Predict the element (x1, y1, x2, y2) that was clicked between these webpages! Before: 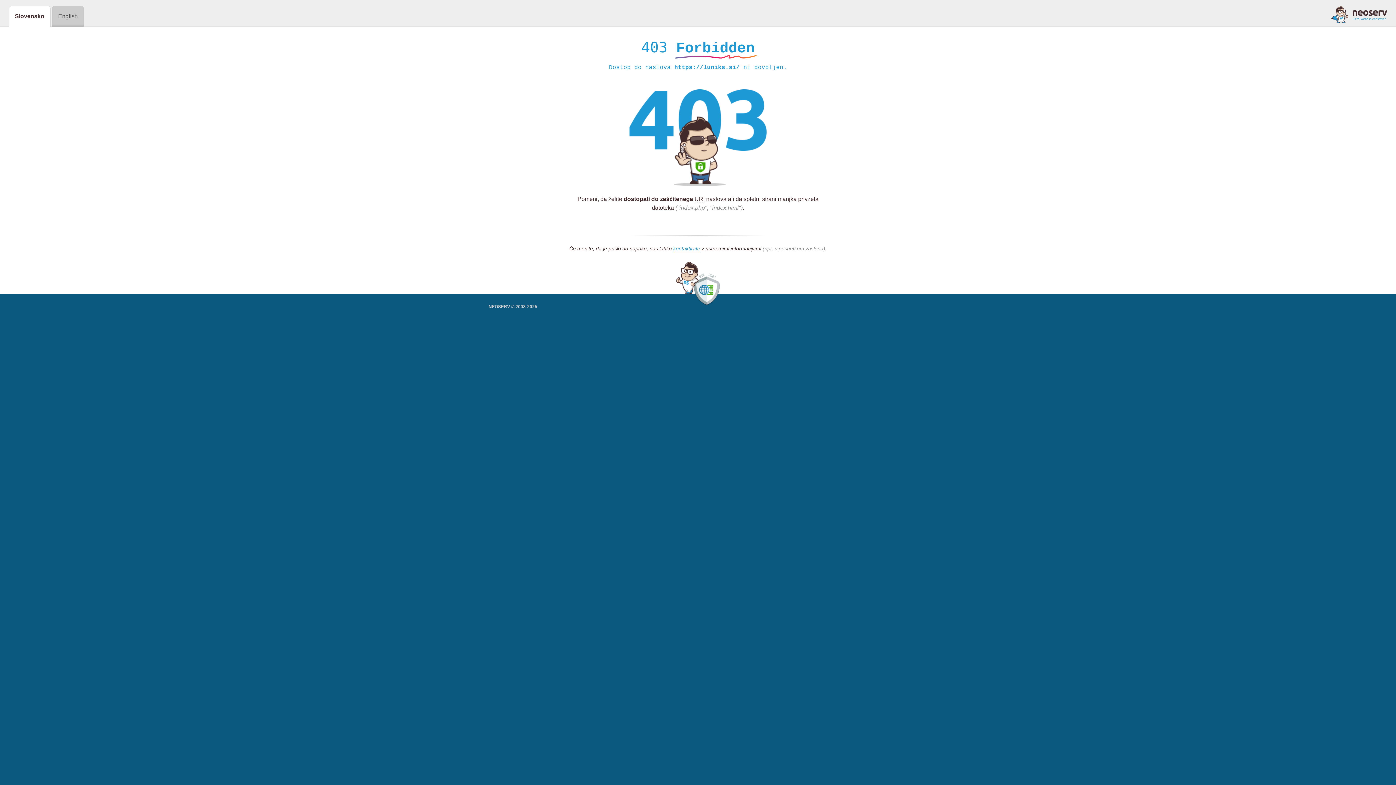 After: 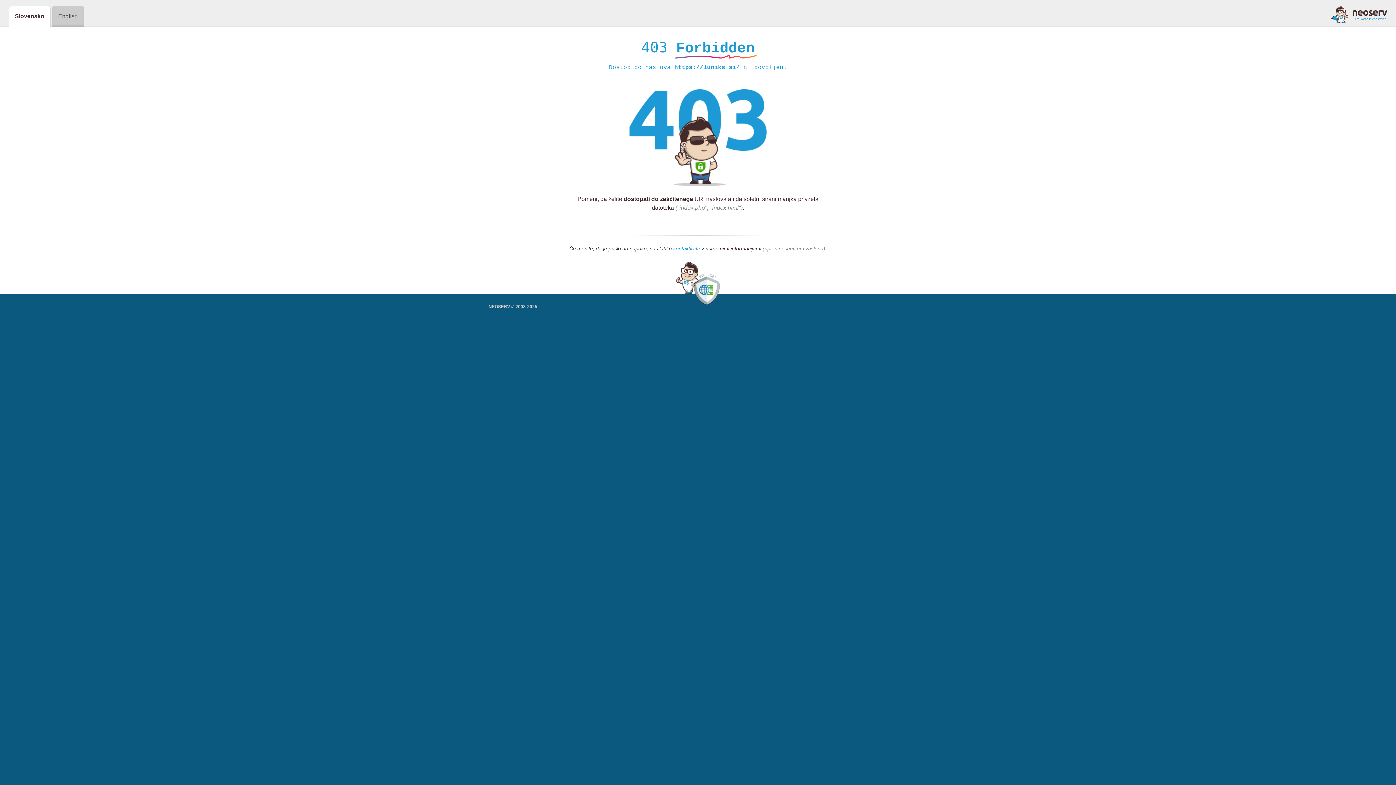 Action: label: kontaktirate bbox: (673, 245, 700, 252)